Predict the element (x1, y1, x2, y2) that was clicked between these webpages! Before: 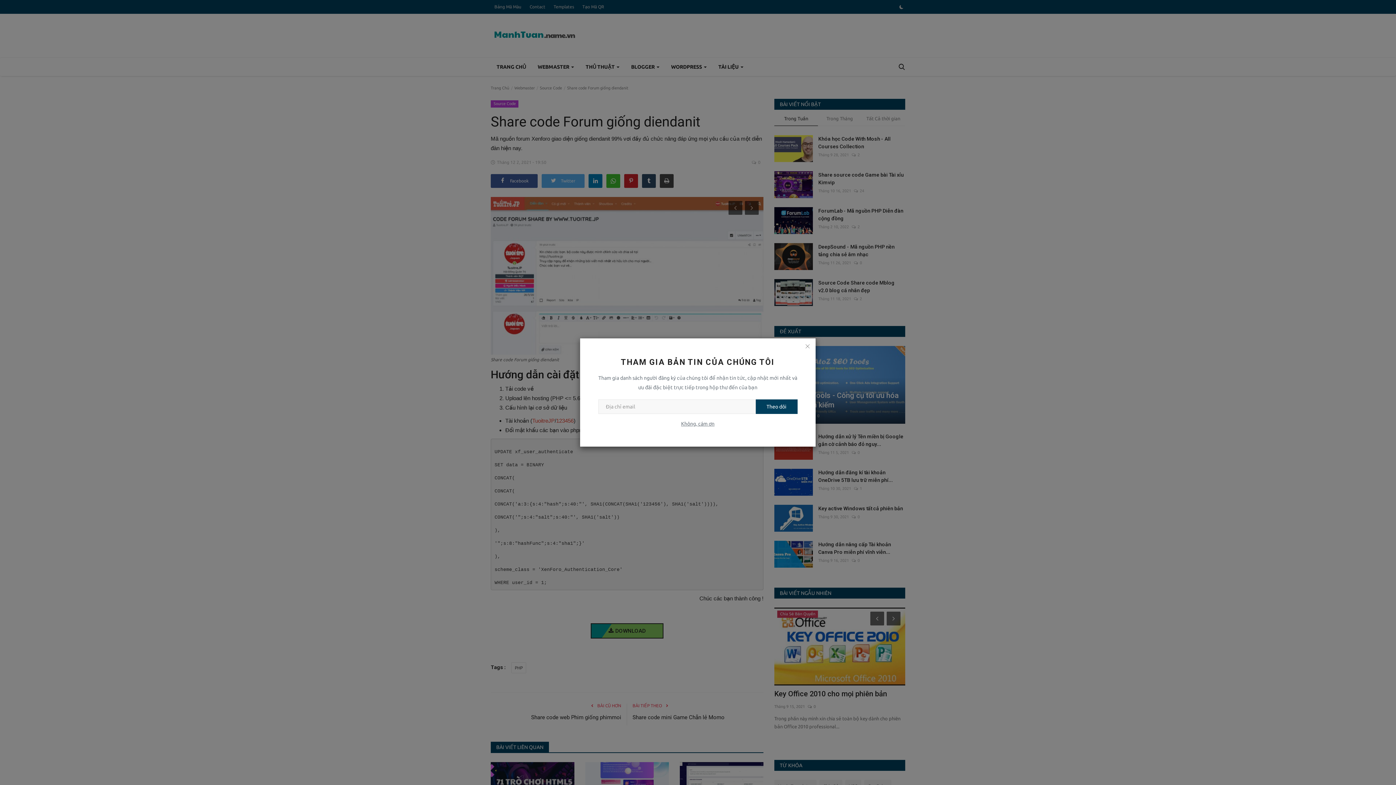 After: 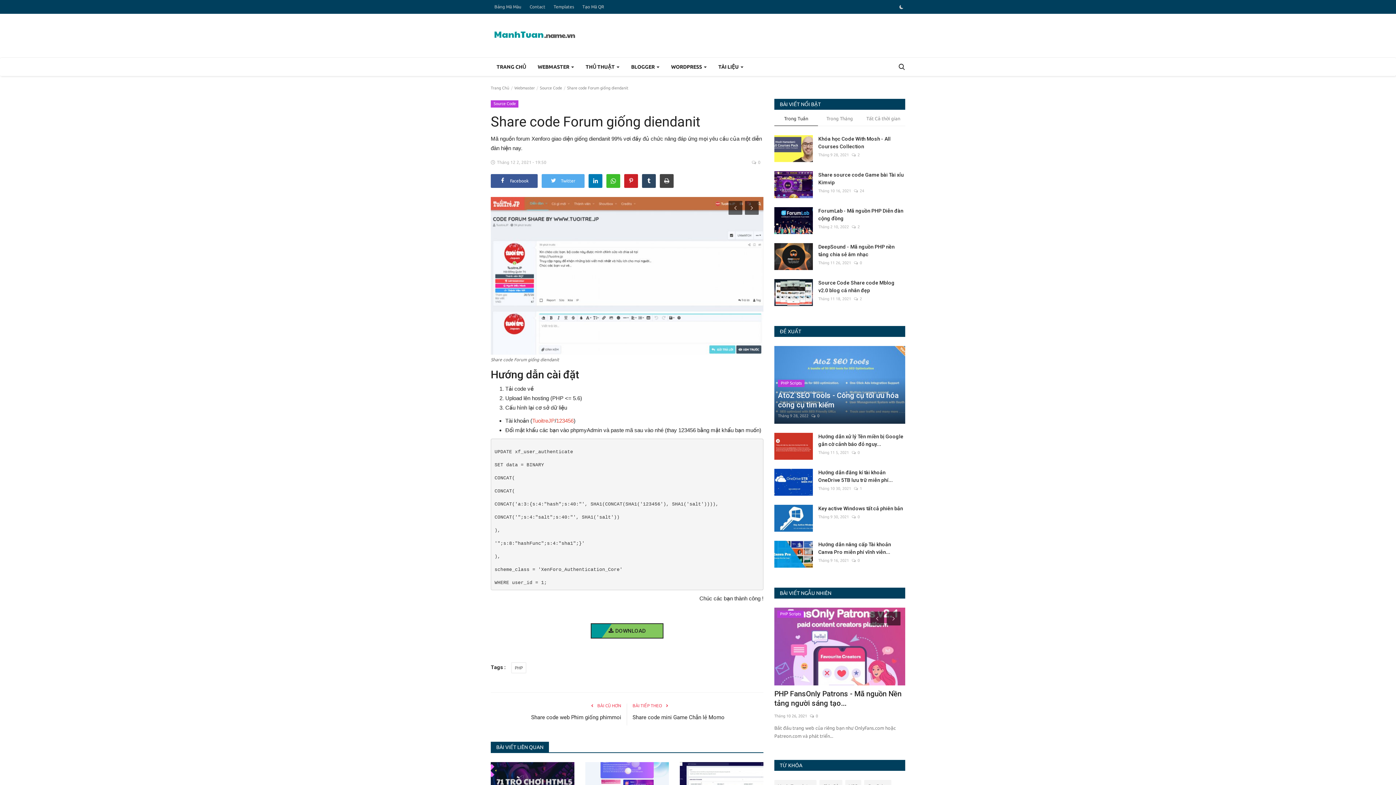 Action: label: Không, cám ơn bbox: (681, 401, 714, 410)